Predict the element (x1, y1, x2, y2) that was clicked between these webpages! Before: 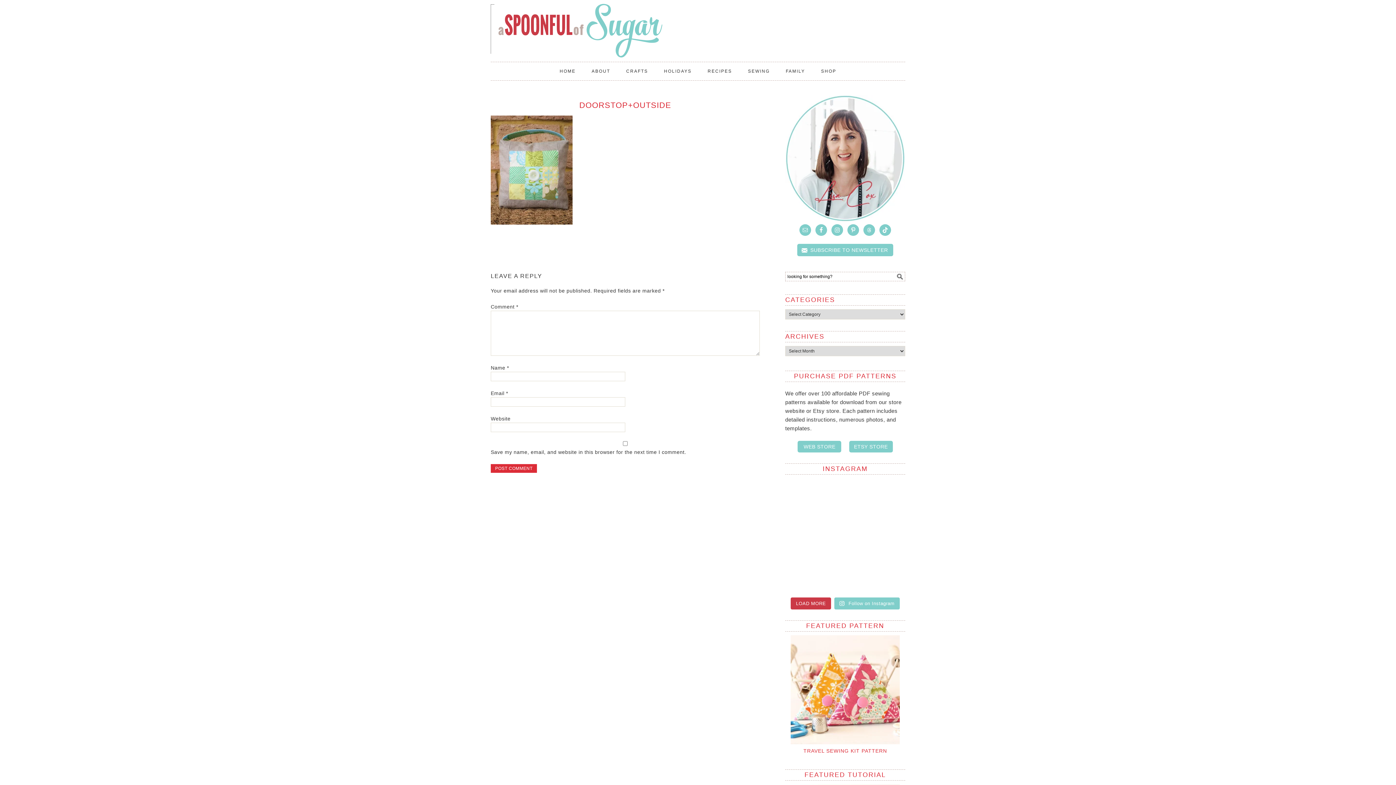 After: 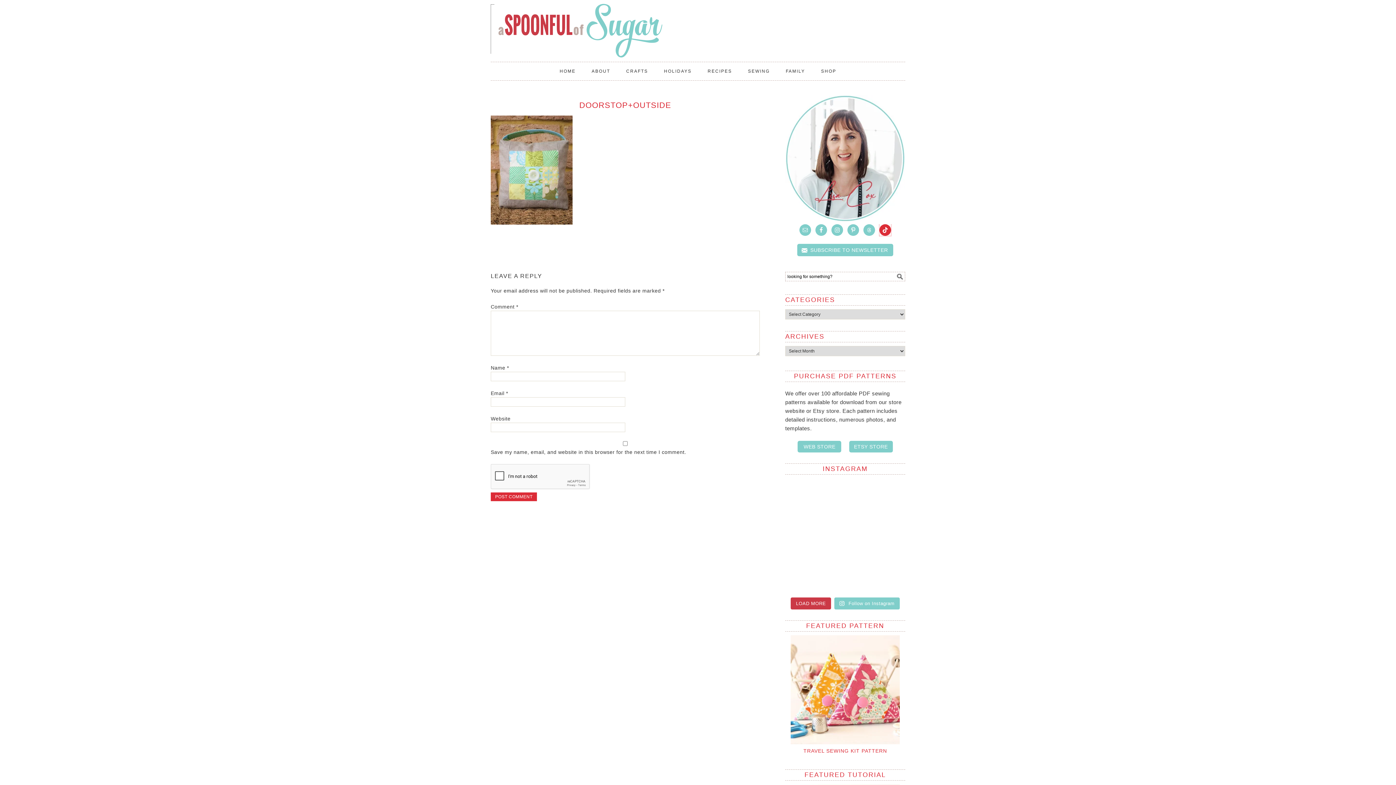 Action: bbox: (879, 224, 891, 236)